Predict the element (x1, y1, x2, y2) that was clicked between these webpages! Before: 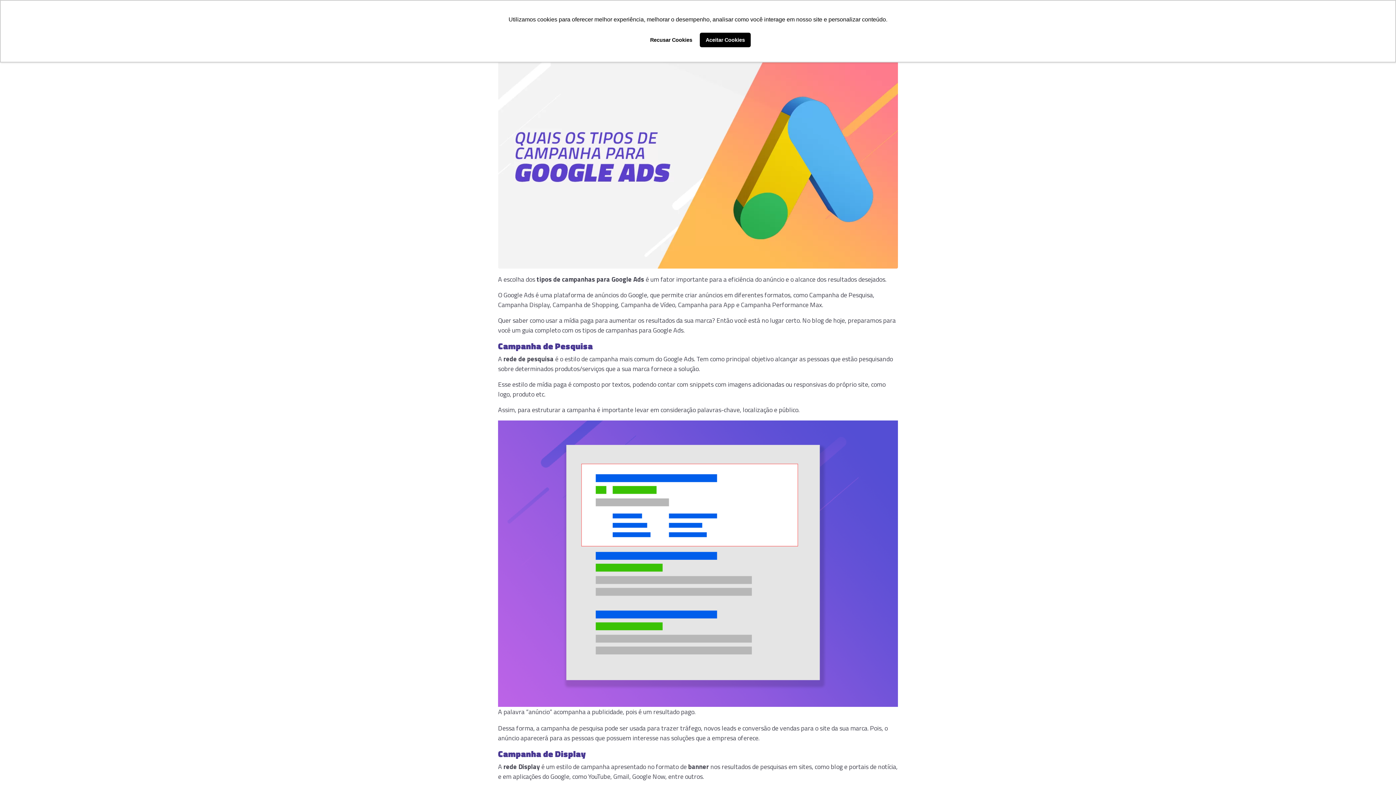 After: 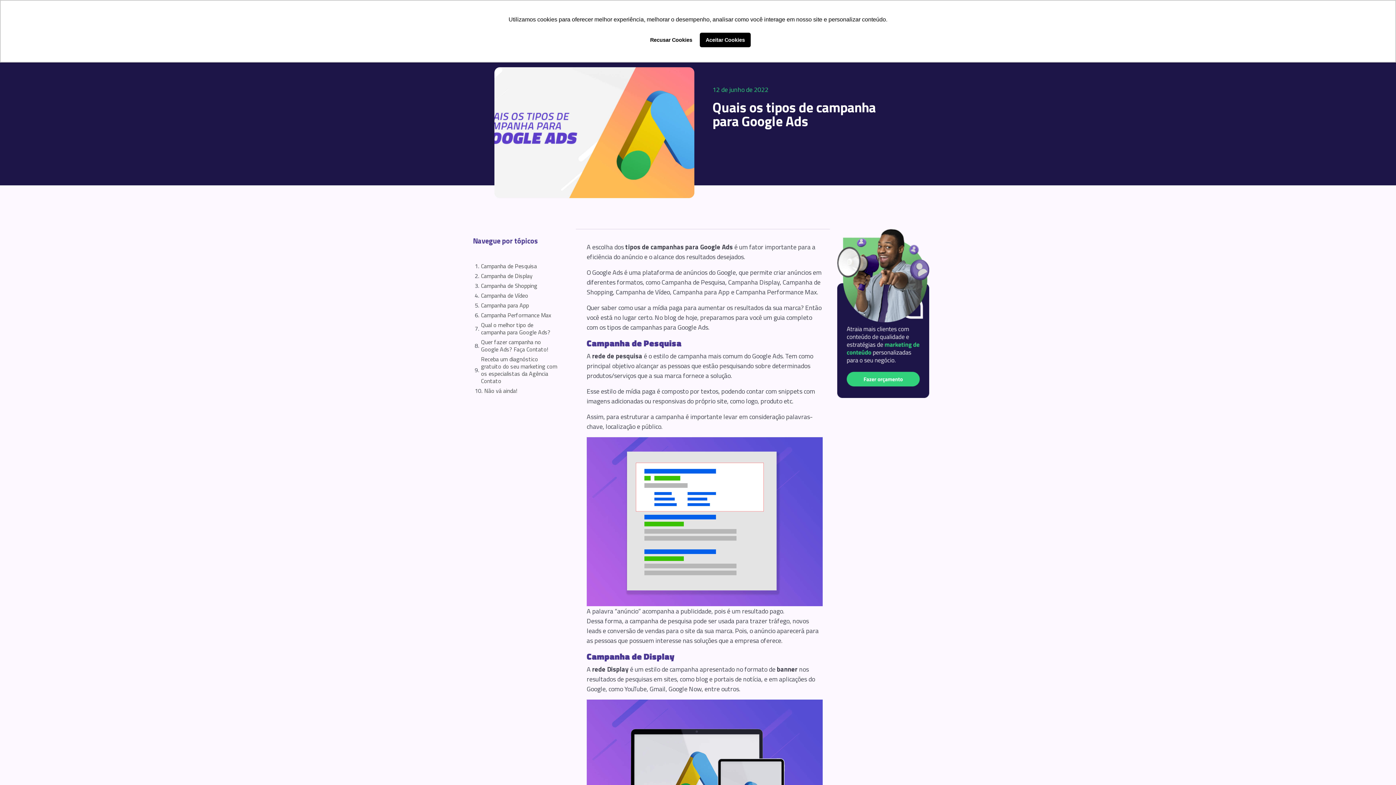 Action: bbox: (498, 158, 898, 168)